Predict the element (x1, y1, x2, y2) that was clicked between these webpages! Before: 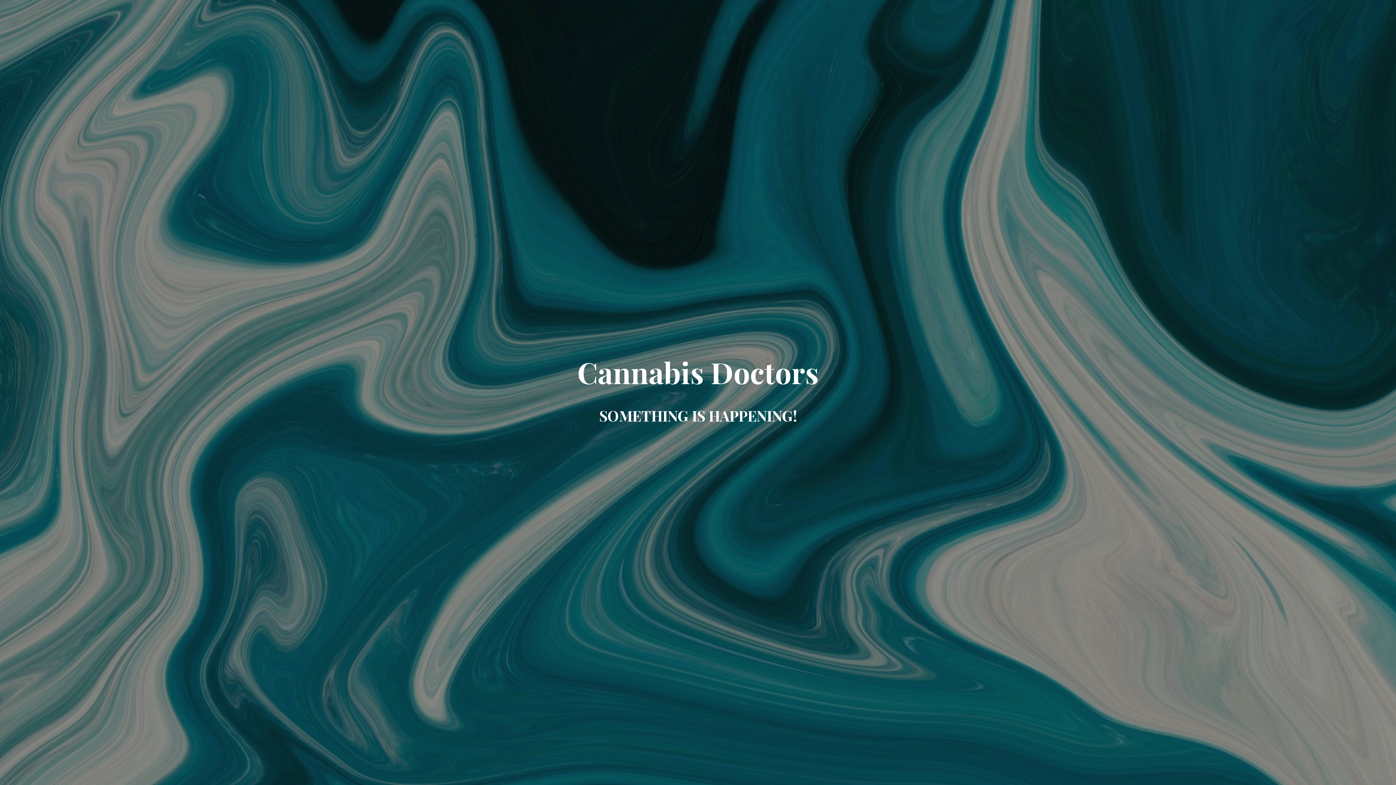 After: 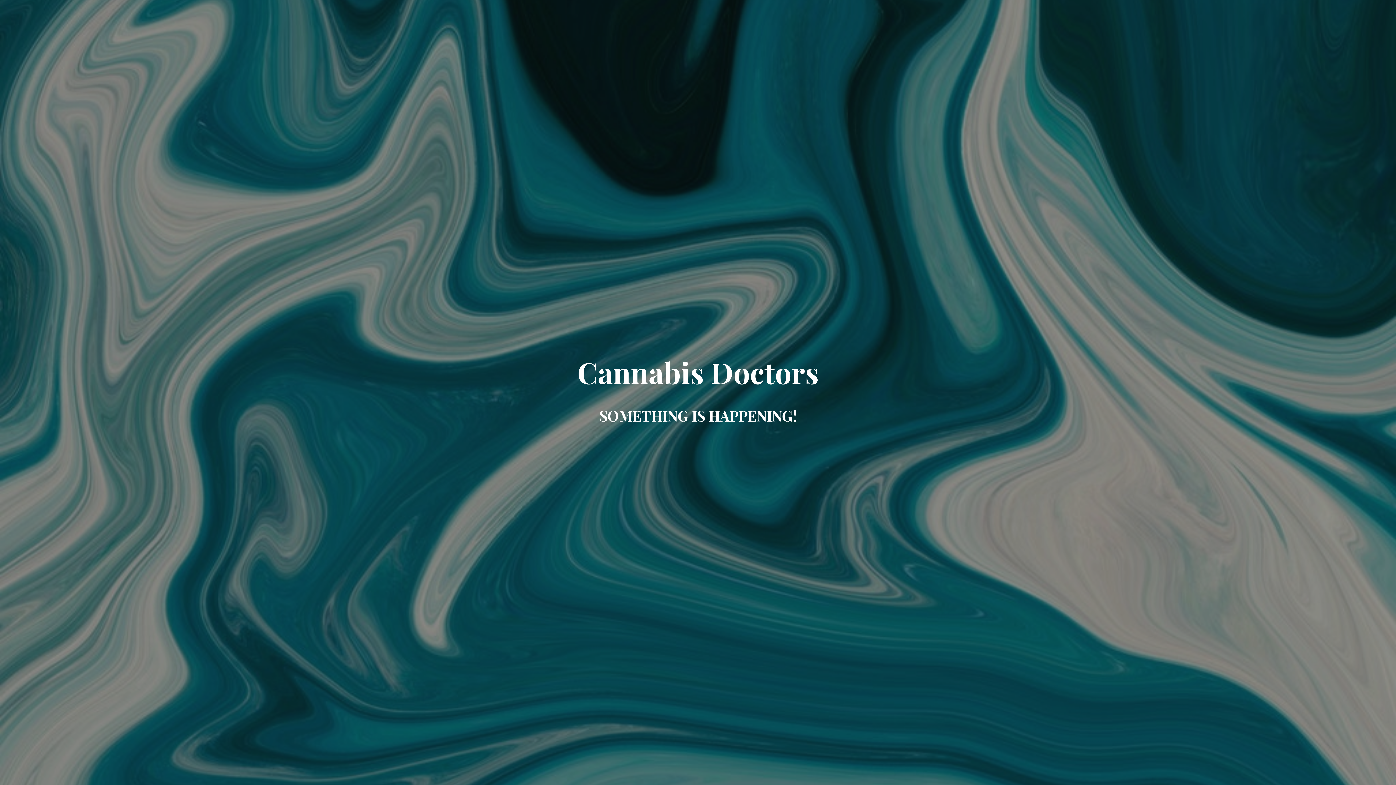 Action: label: Cannabis Doctors bbox: (577, 370, 818, 388)